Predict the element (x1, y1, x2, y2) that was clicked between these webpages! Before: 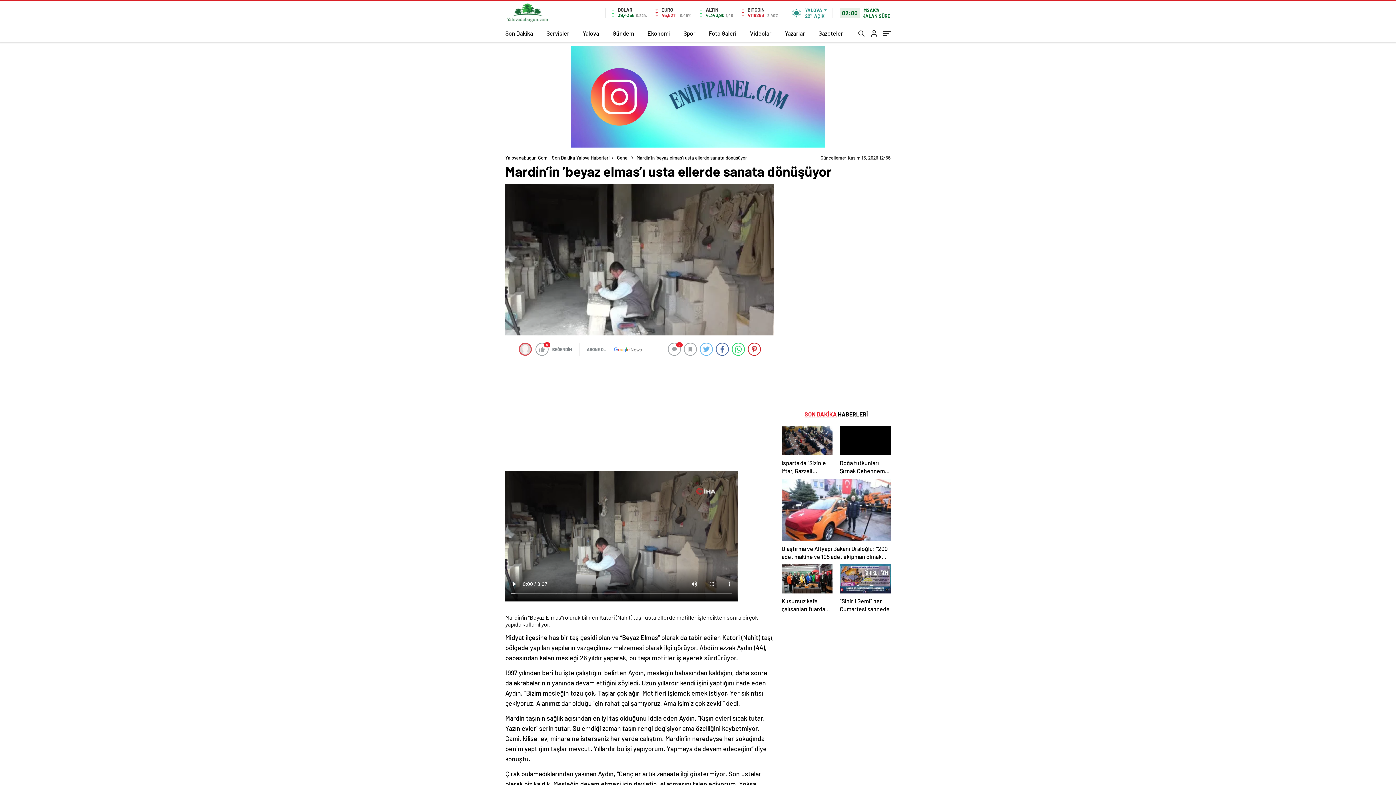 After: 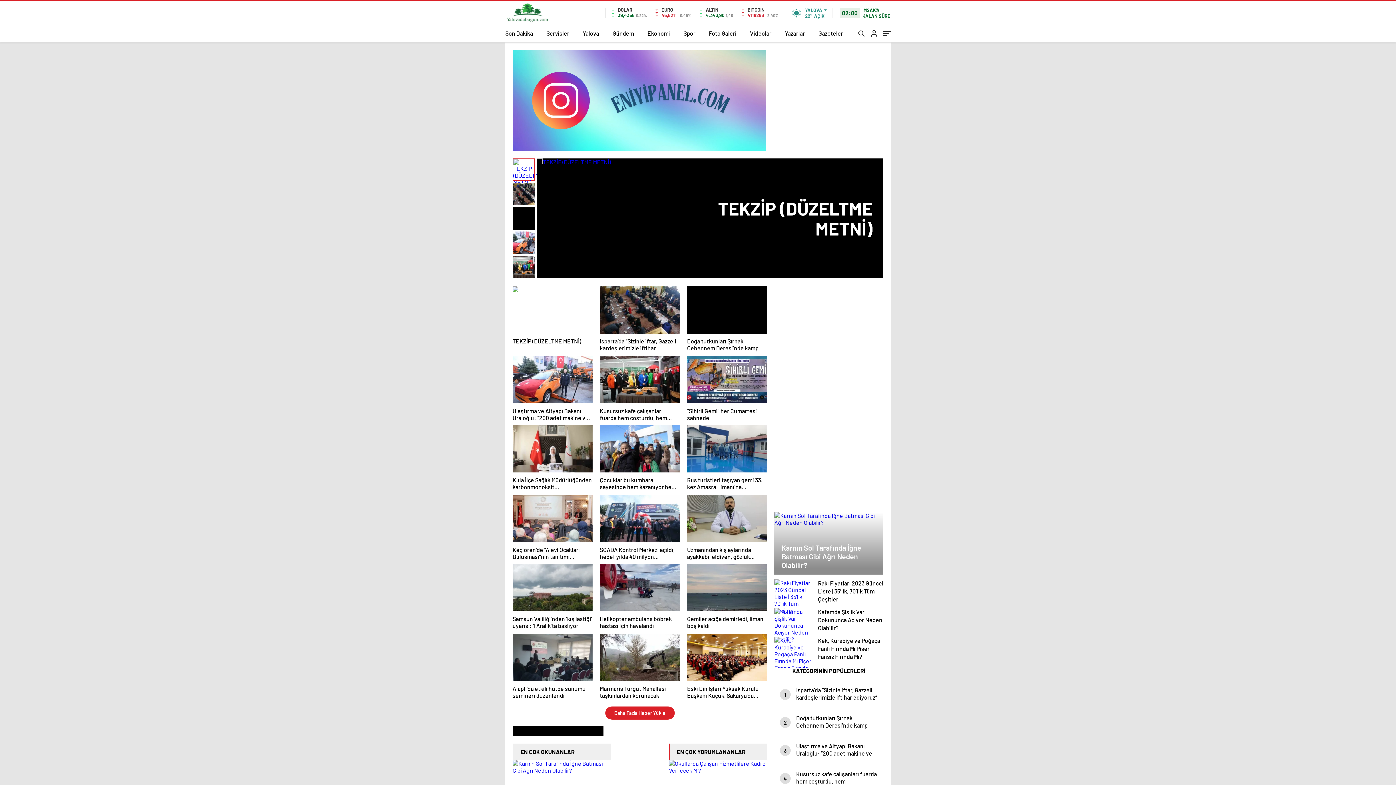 Action: label: Genel bbox: (617, 154, 628, 160)